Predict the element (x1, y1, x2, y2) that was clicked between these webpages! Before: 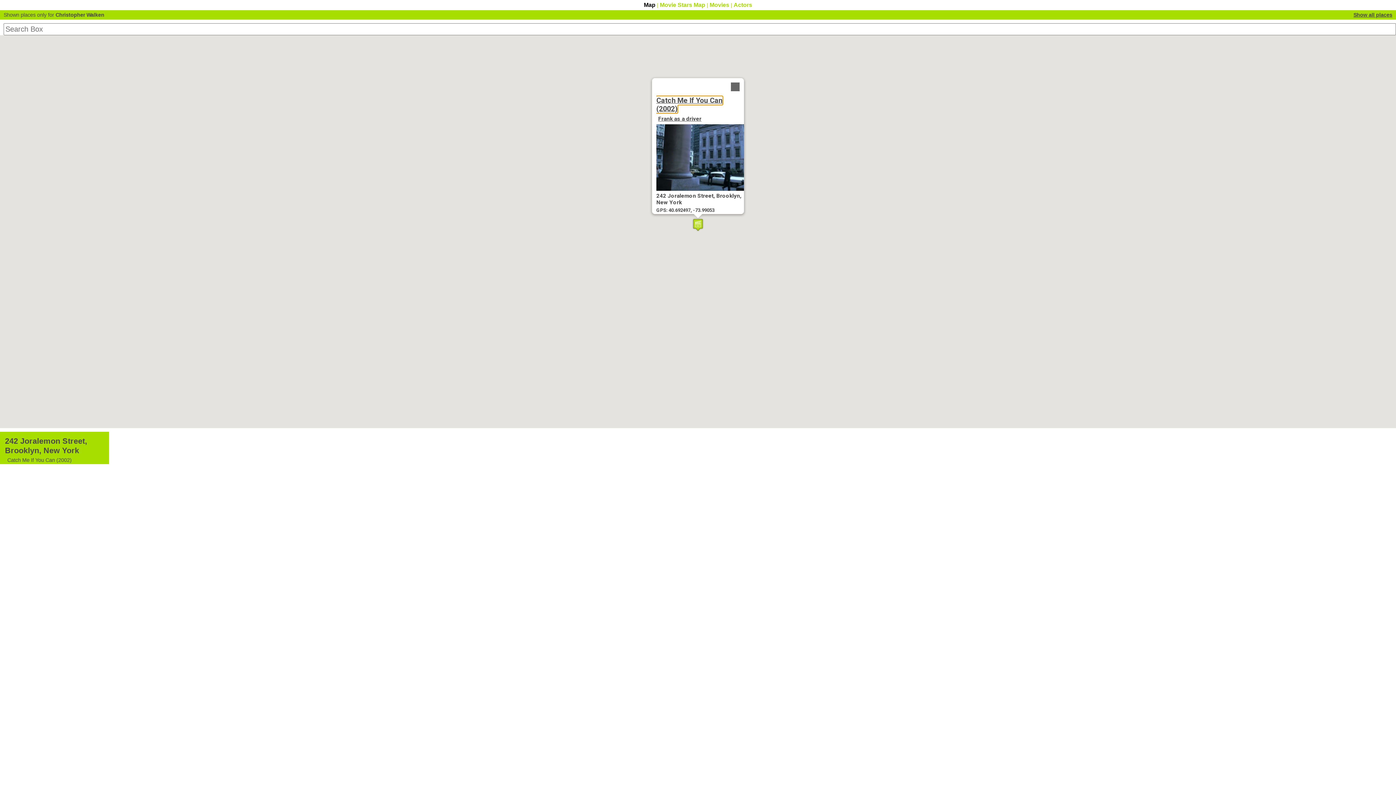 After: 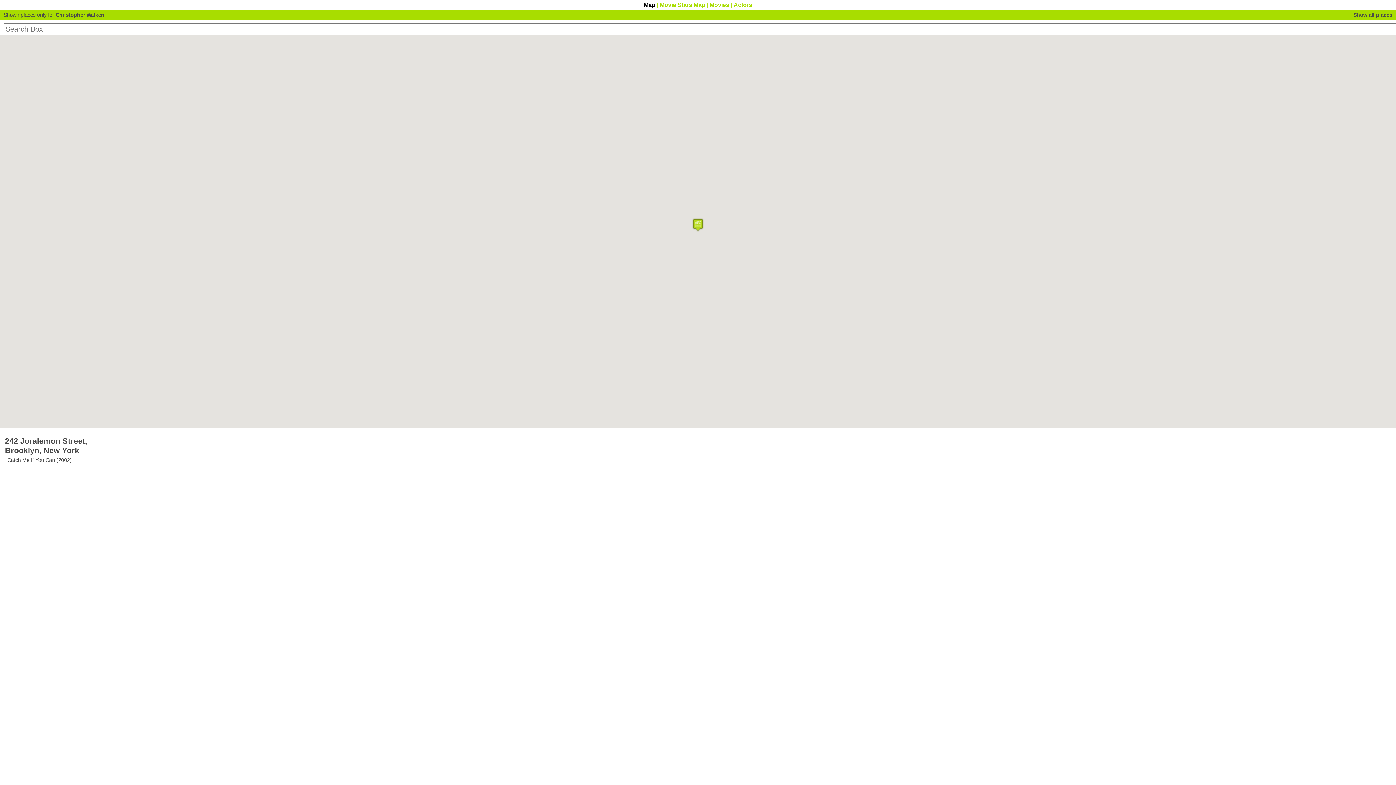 Action: label: Close bbox: (726, 79, 744, 96)